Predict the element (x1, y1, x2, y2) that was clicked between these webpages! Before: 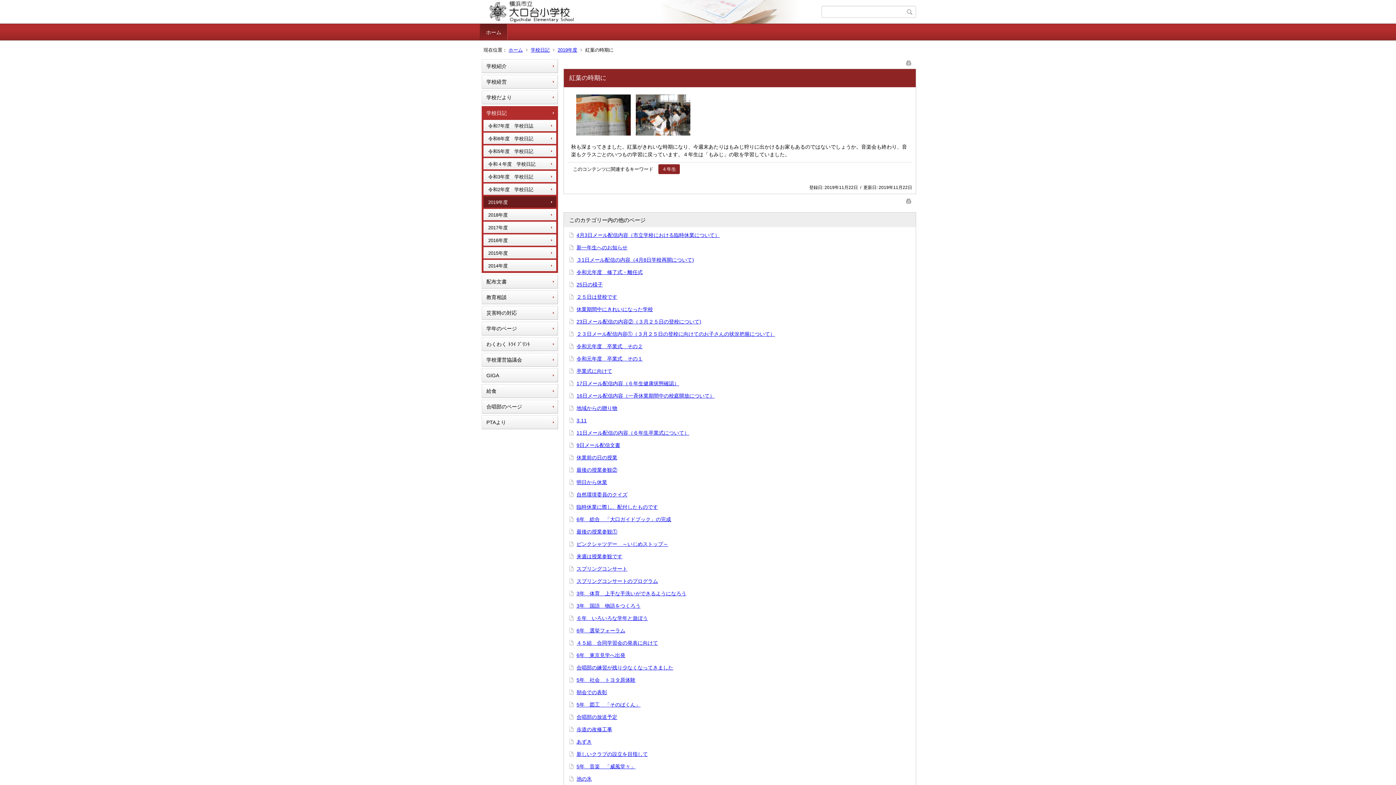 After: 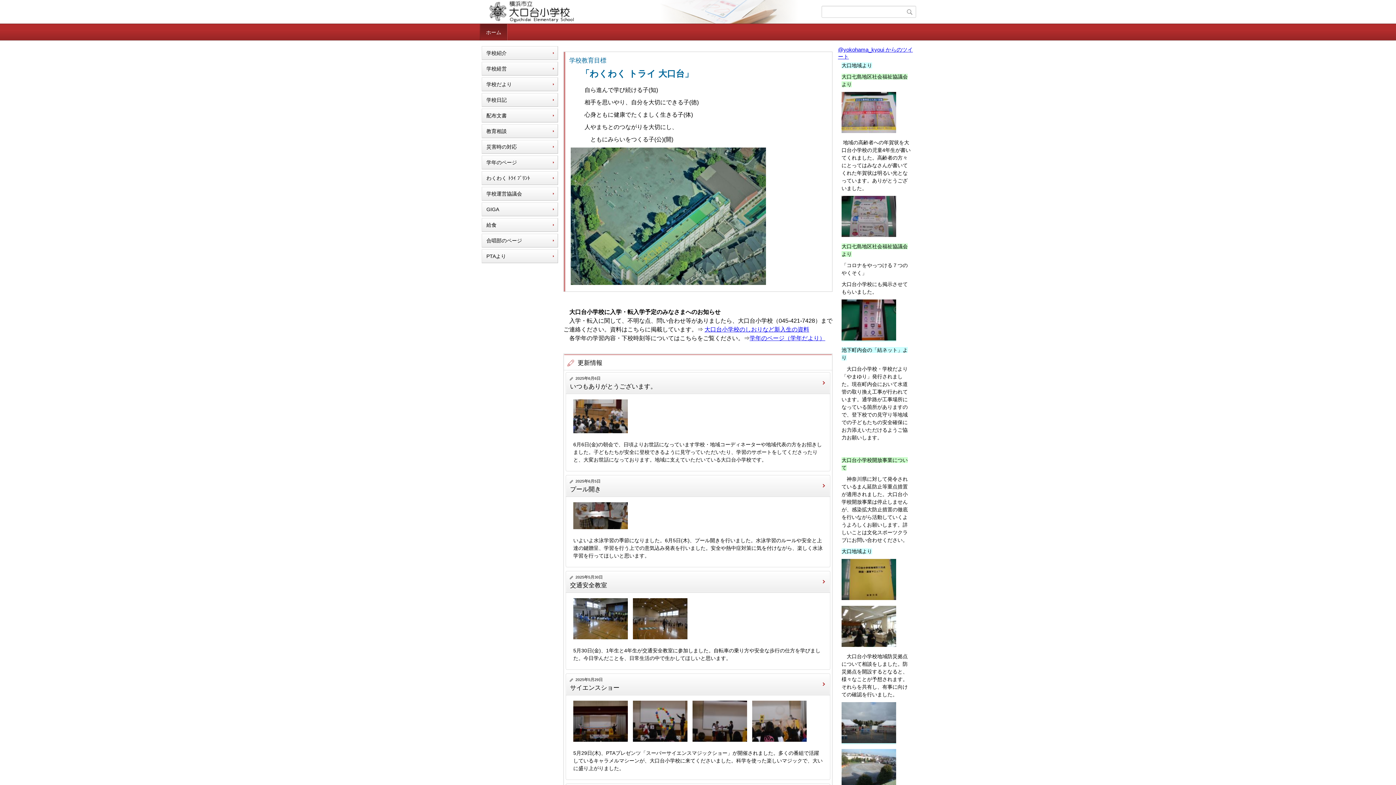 Action: bbox: (481, 0, 821, 22)